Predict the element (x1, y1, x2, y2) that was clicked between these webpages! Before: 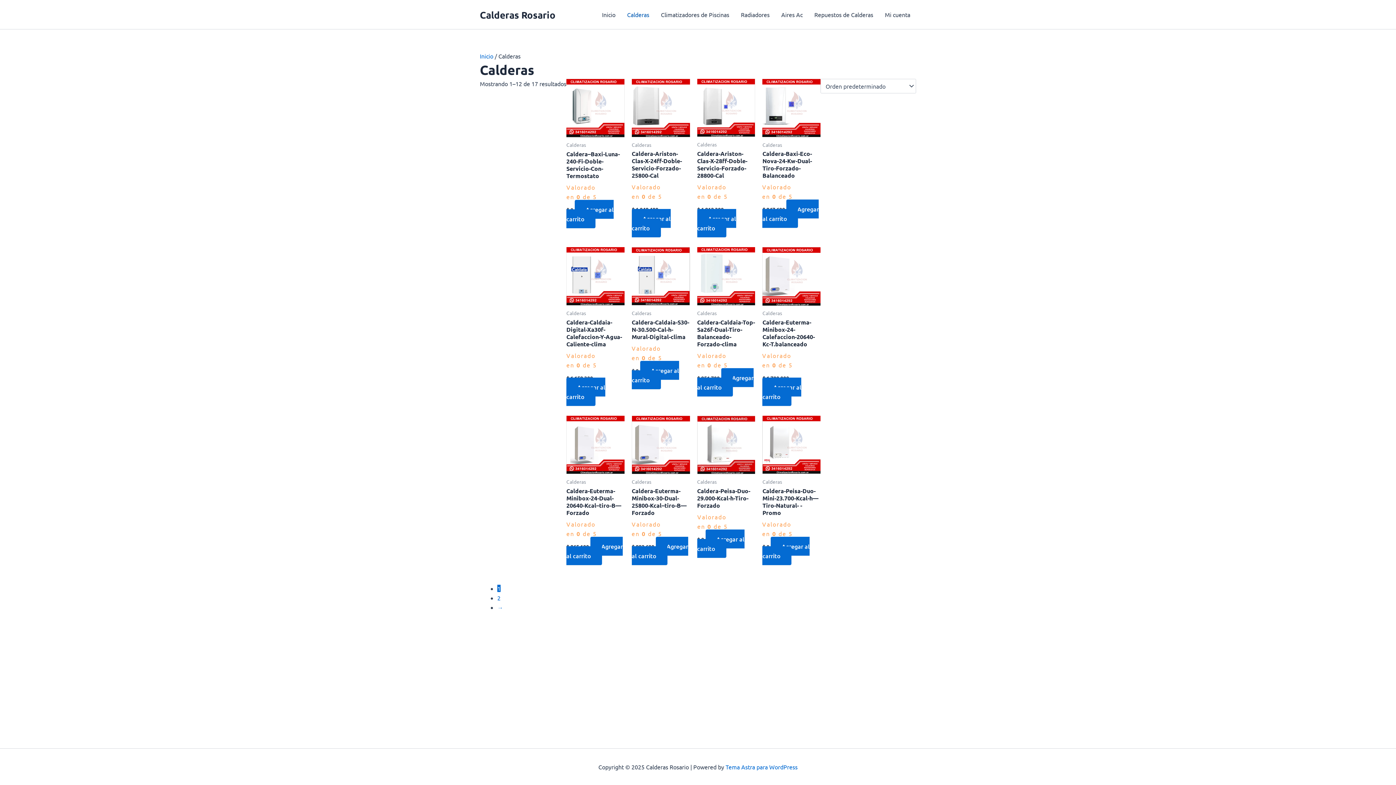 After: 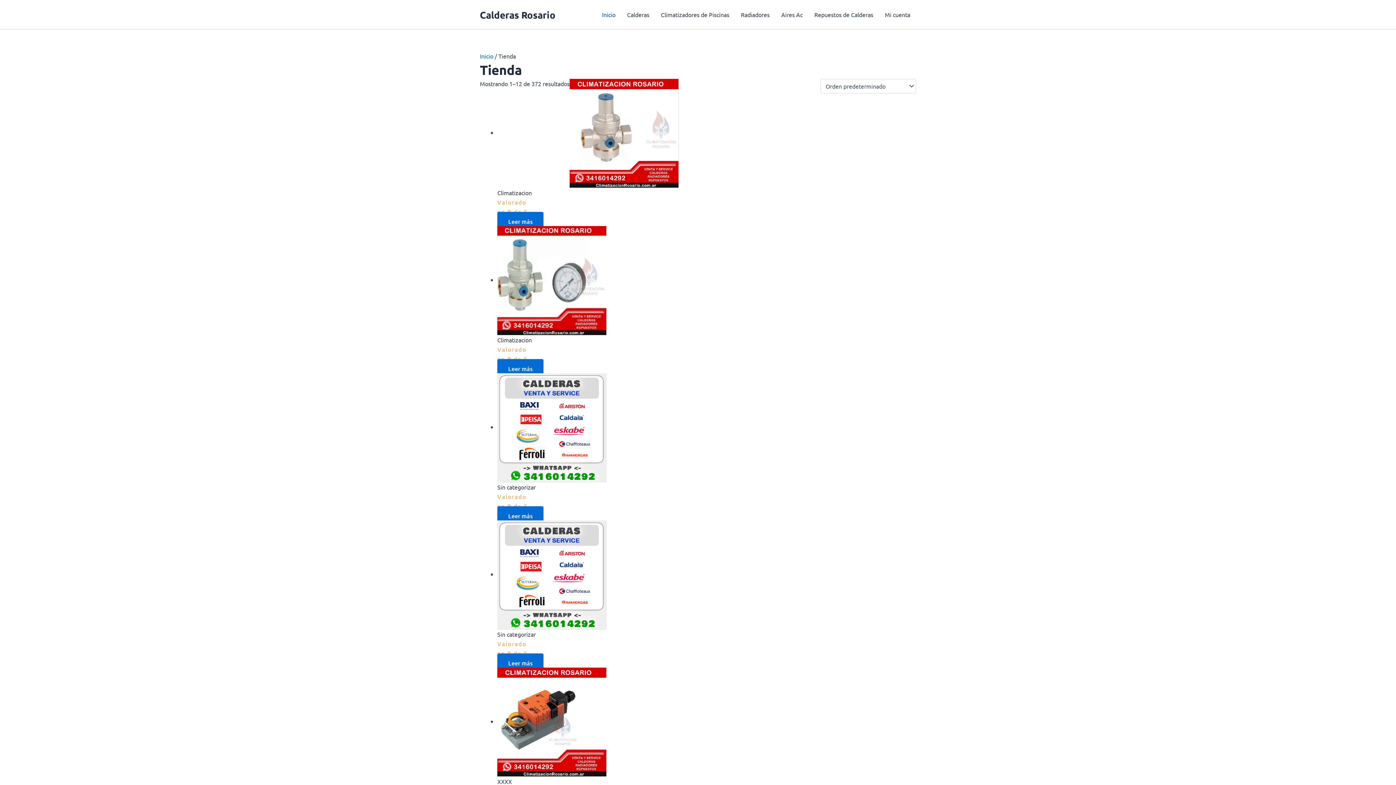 Action: bbox: (596, 0, 621, 29) label: Inicio